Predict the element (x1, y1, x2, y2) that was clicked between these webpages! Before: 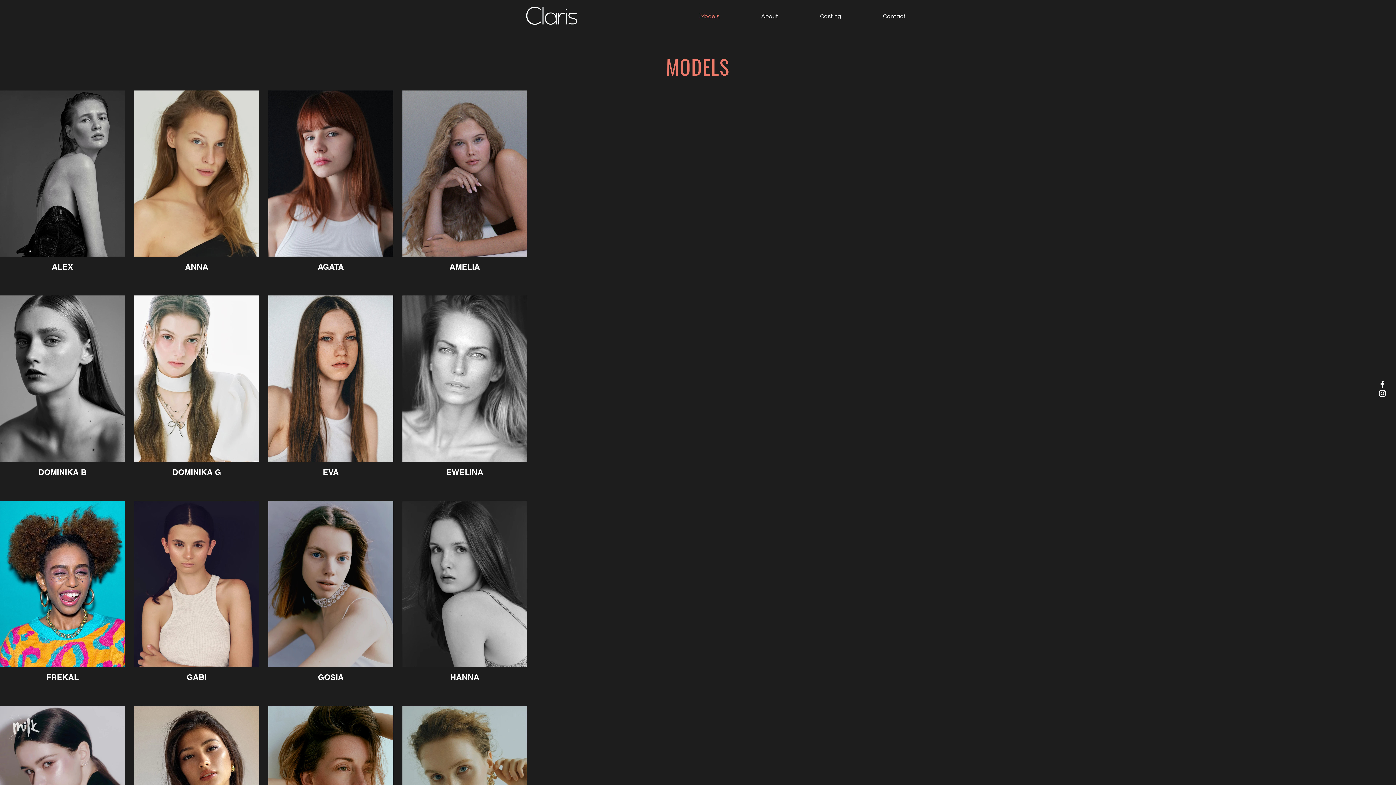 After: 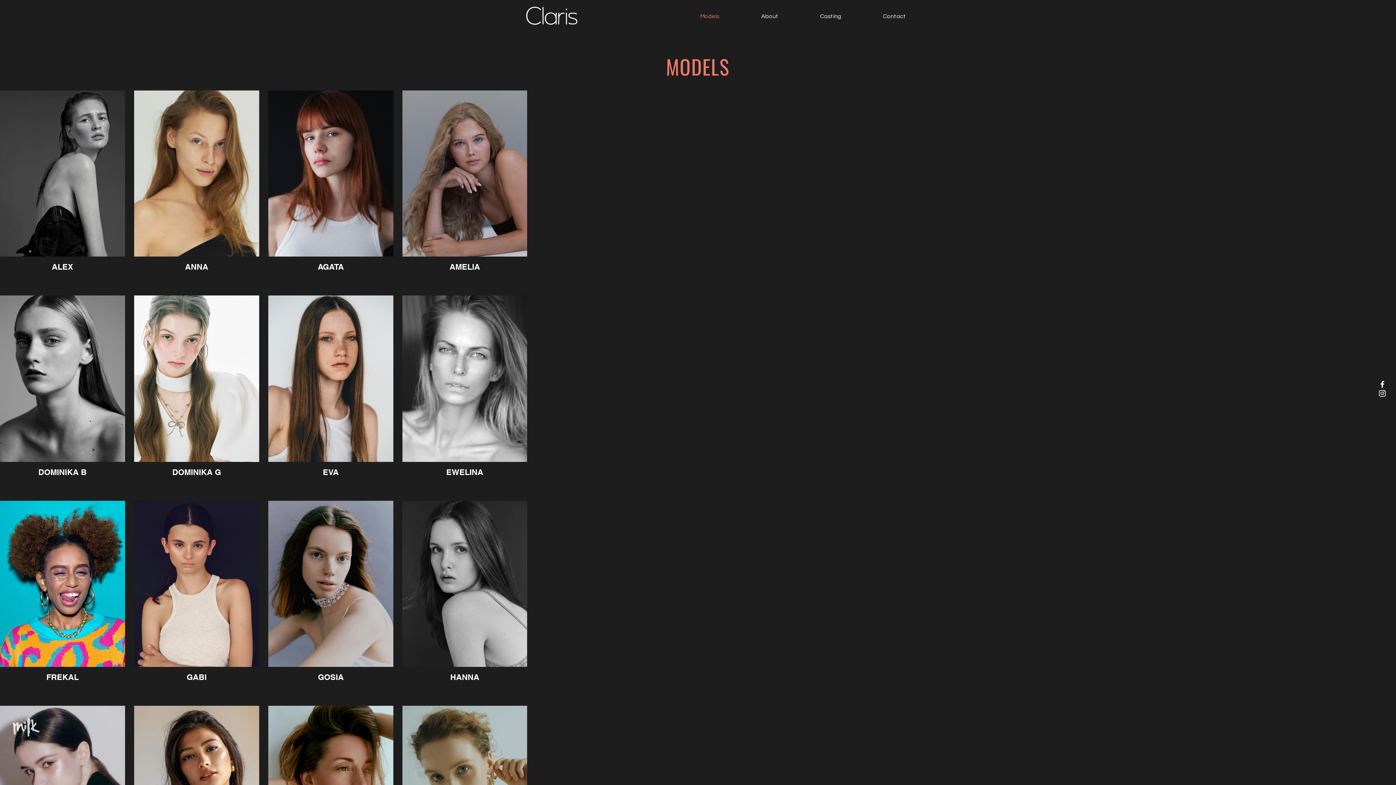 Action: label: Facebook bbox: (1378, 379, 1387, 388)